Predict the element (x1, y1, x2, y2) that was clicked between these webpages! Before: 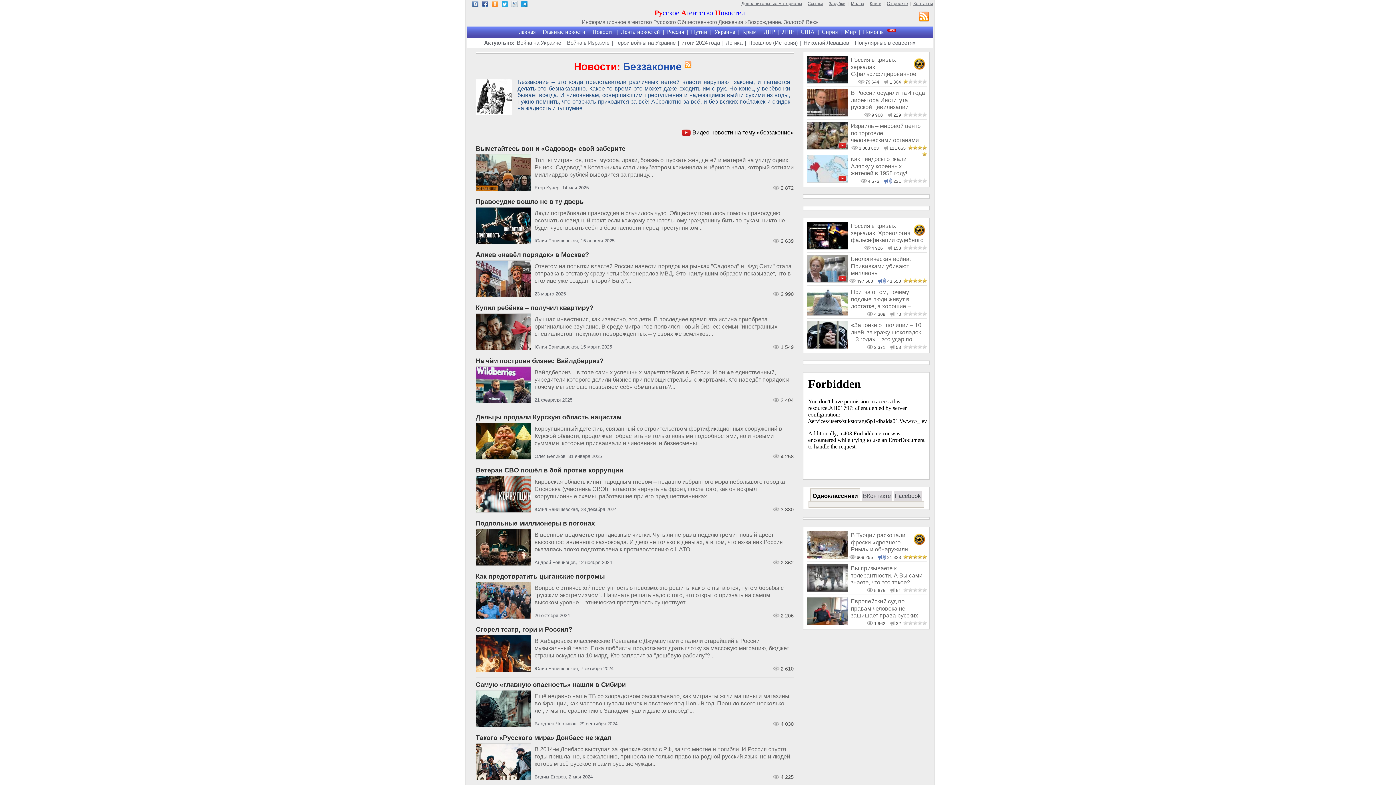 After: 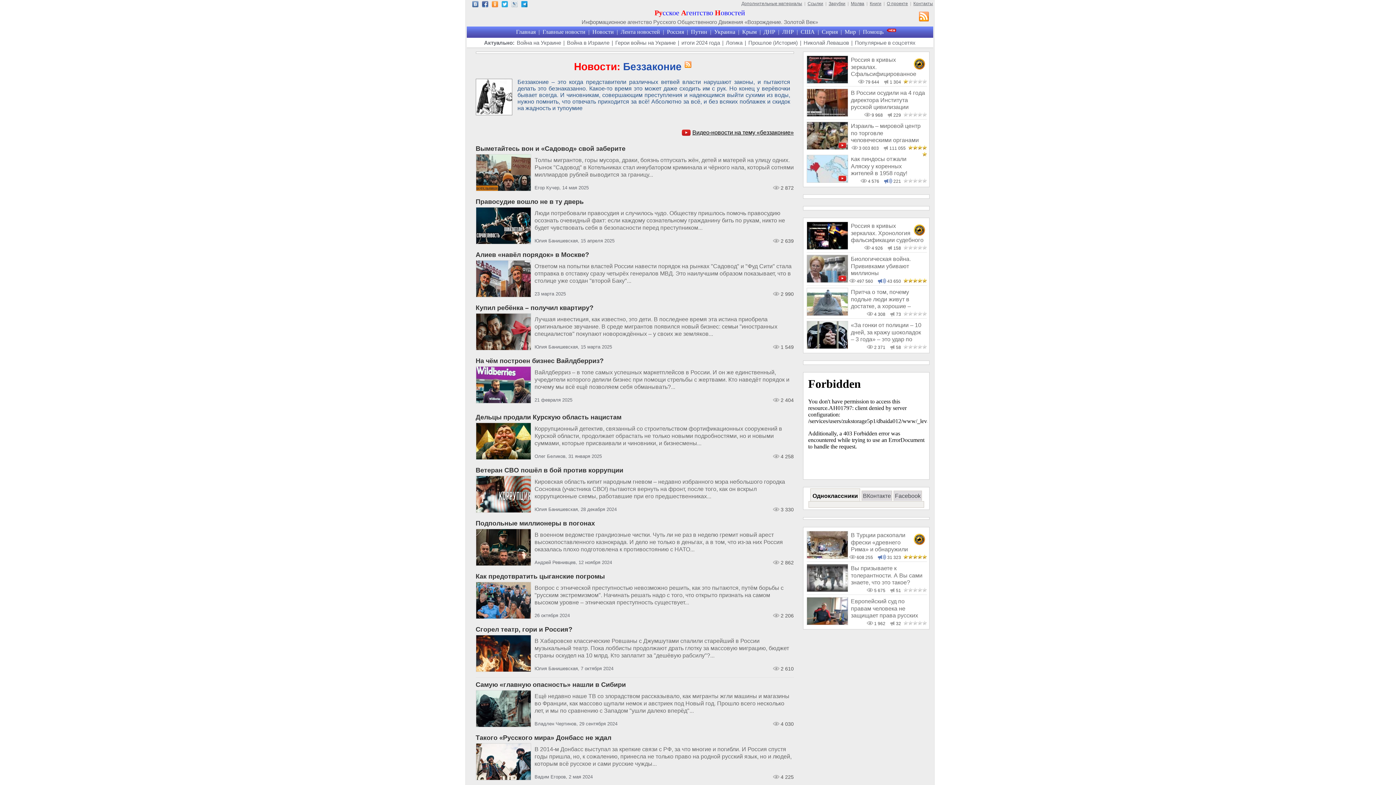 Action: bbox: (472, 2, 478, 8)